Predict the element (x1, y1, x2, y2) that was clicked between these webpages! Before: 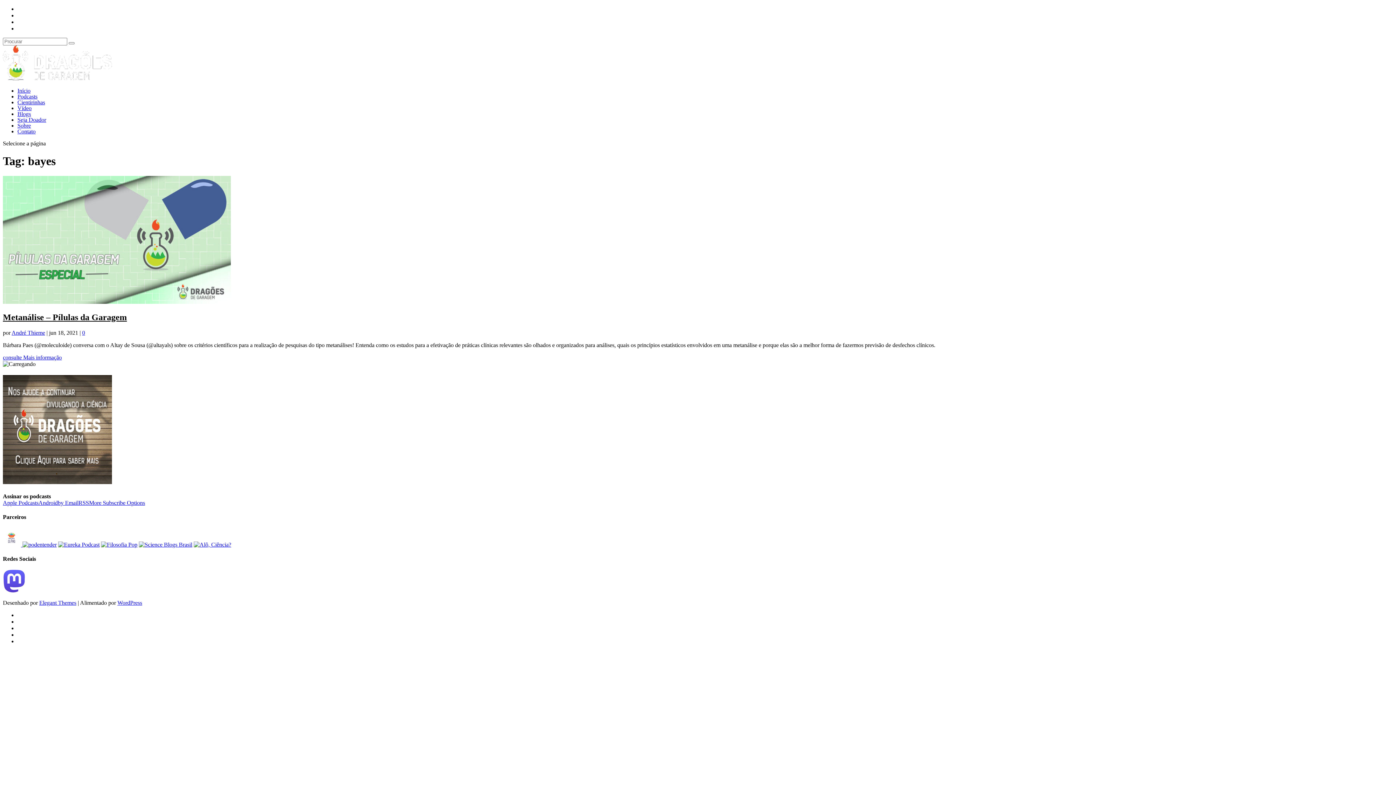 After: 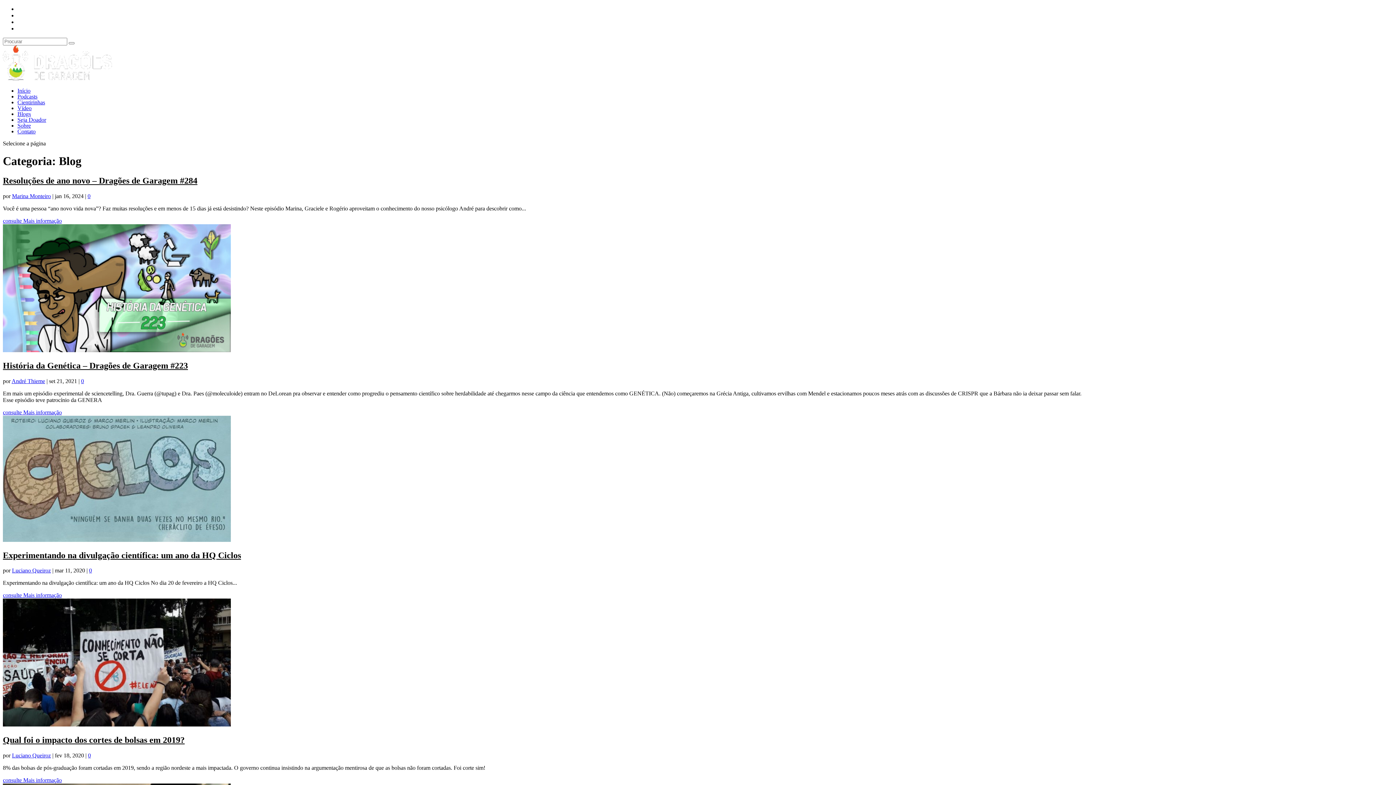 Action: label: Blogs bbox: (17, 110, 30, 117)